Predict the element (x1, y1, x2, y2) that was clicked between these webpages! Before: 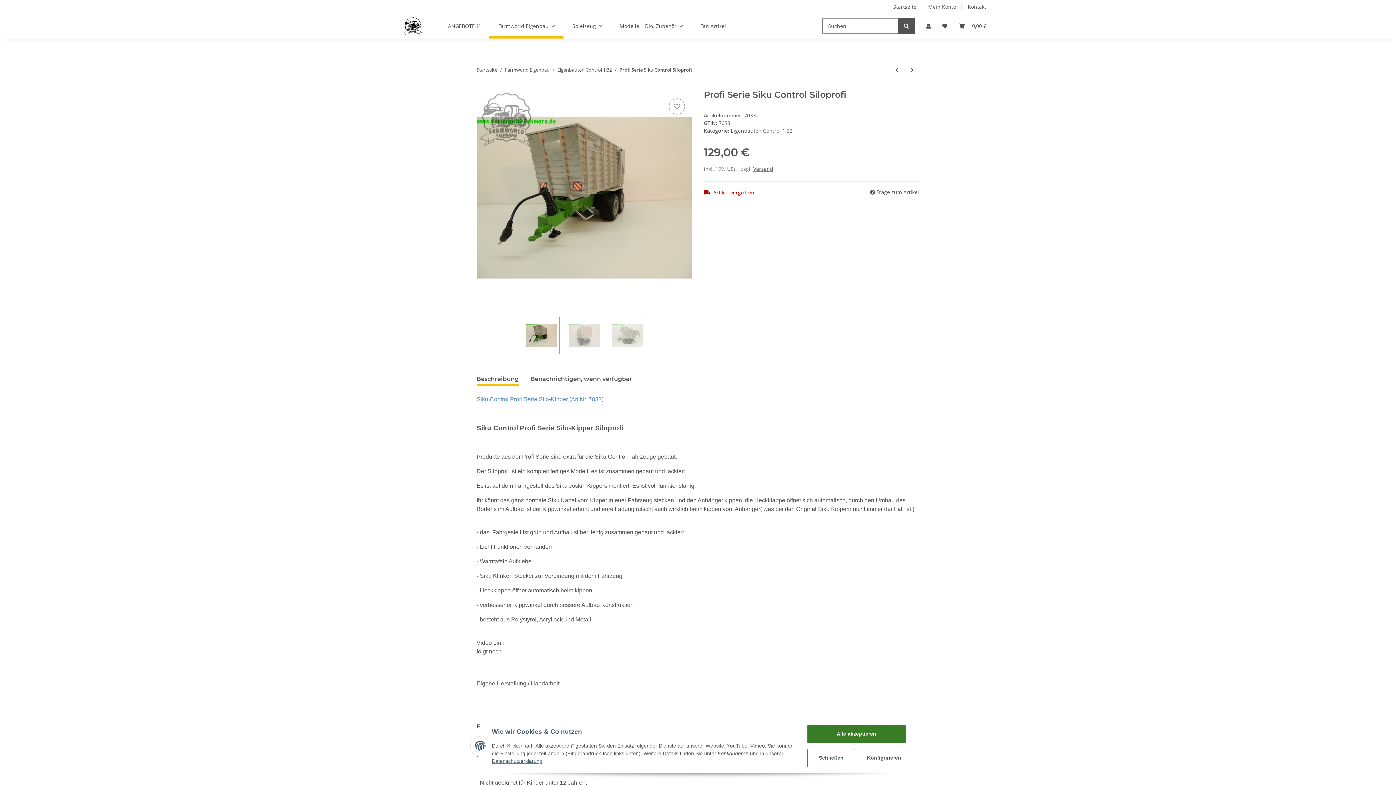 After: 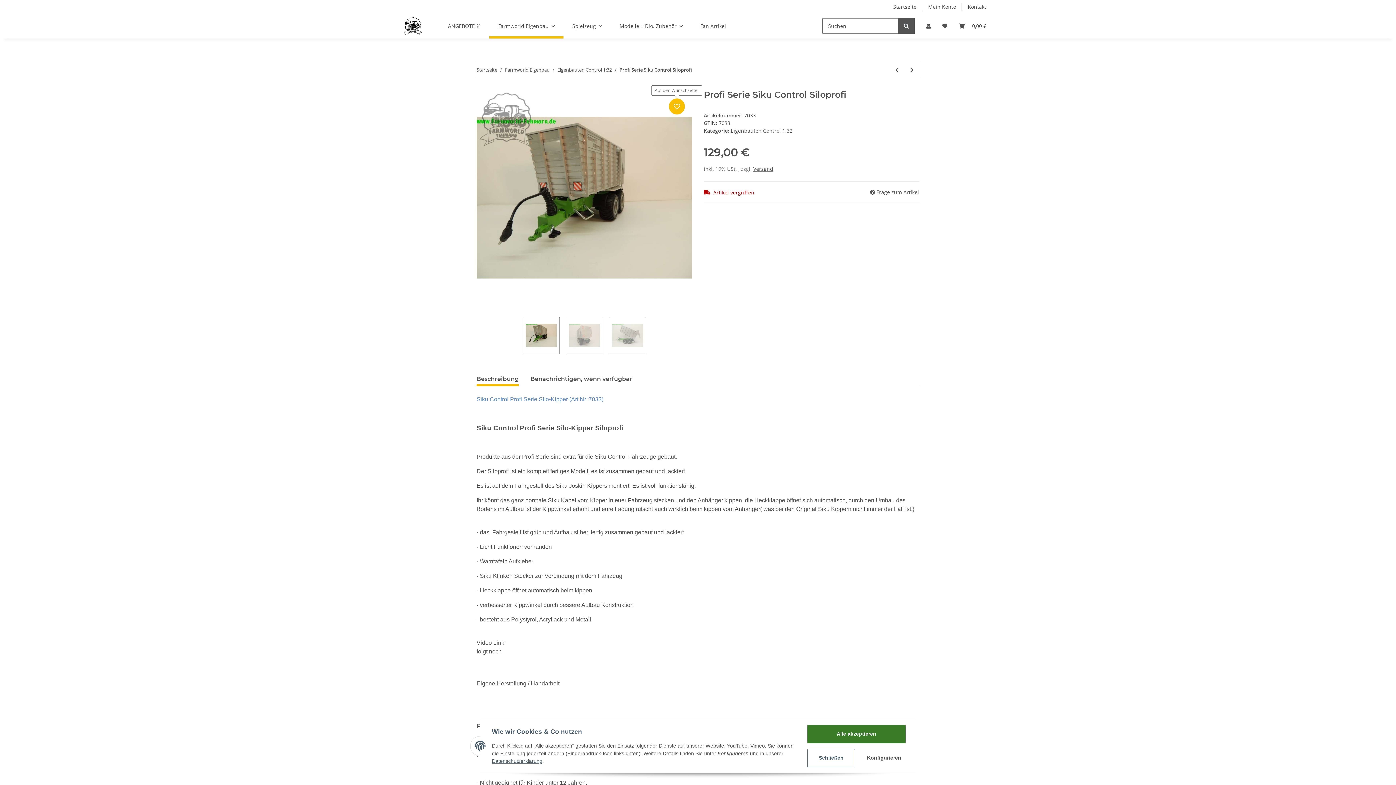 Action: bbox: (669, 98, 685, 114) label: Auf den Wunschzettel